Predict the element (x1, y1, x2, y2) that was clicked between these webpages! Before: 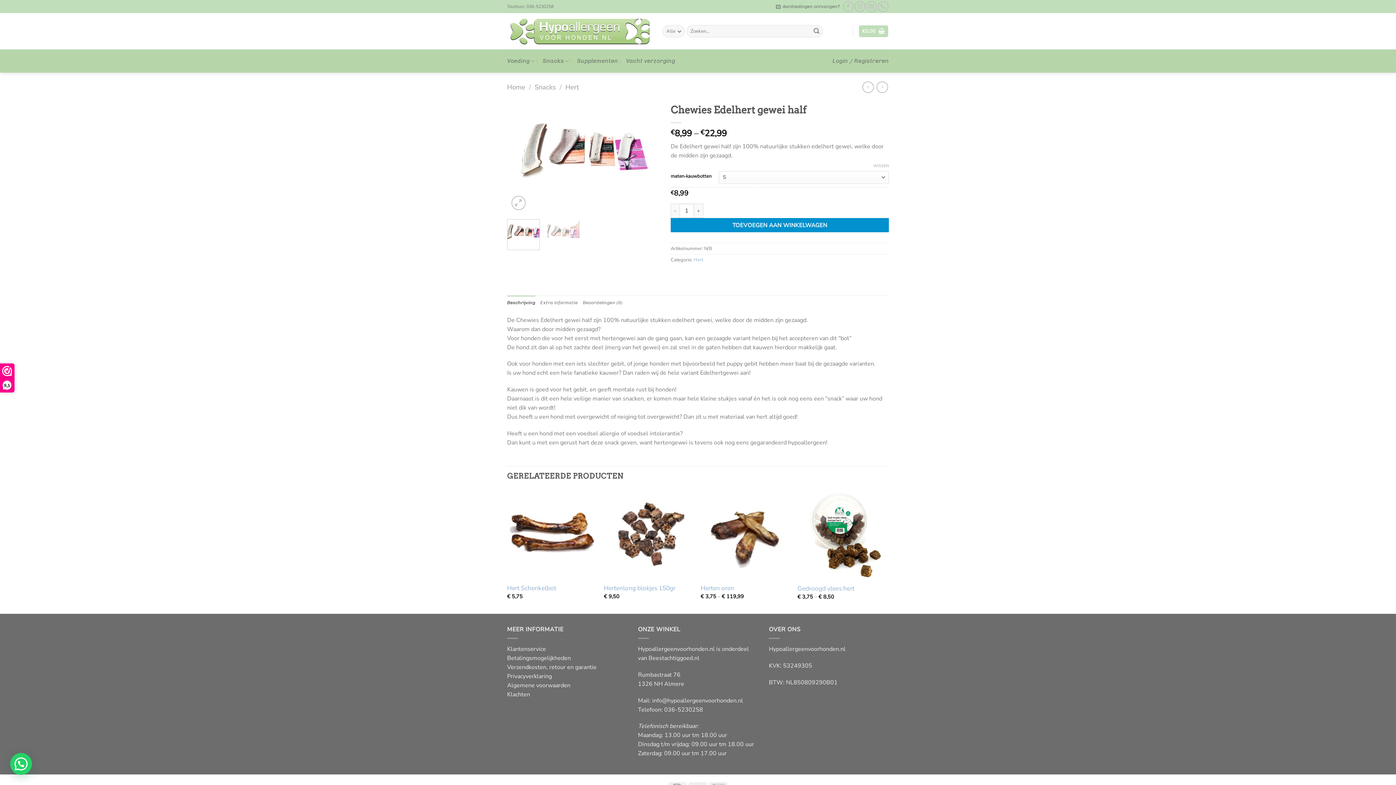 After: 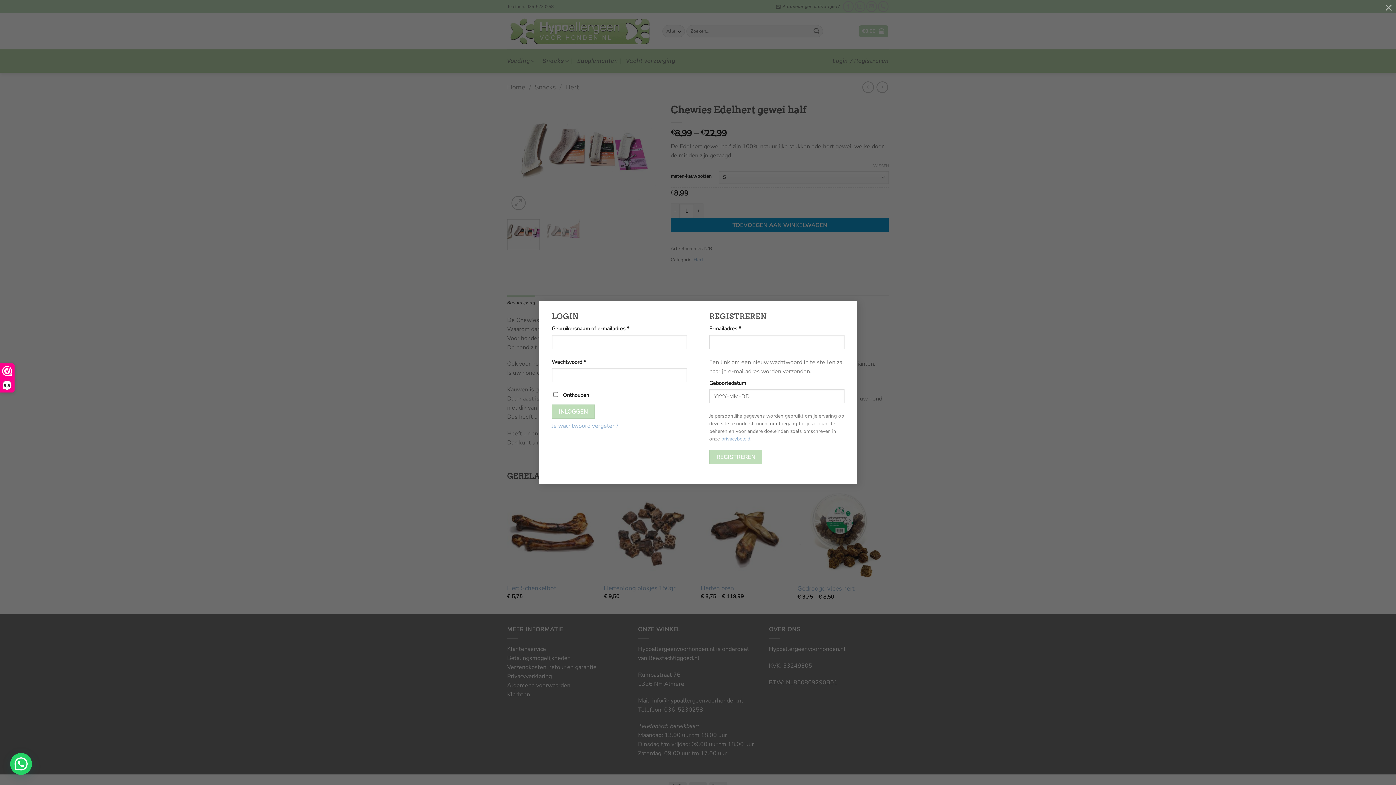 Action: bbox: (832, 49, 889, 72) label: Login / Registreren